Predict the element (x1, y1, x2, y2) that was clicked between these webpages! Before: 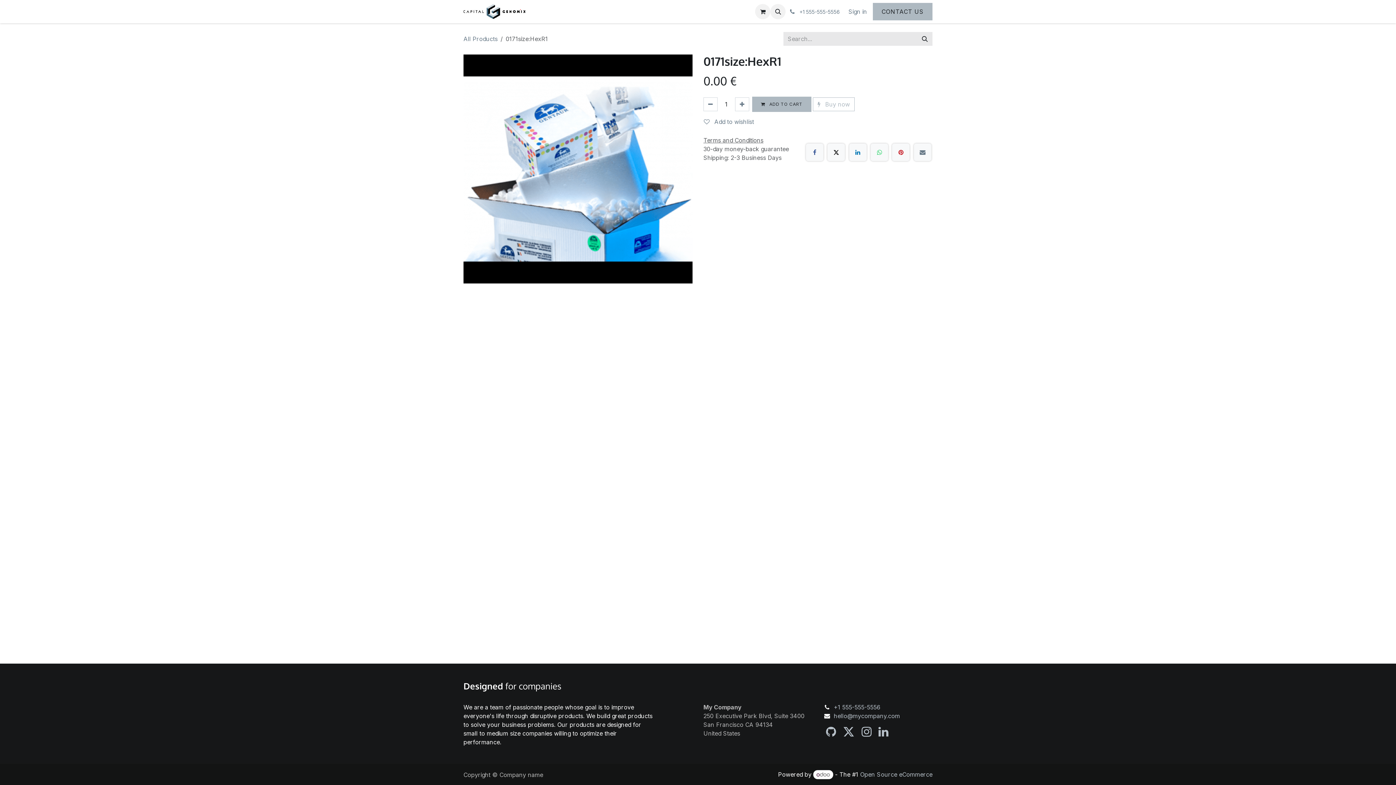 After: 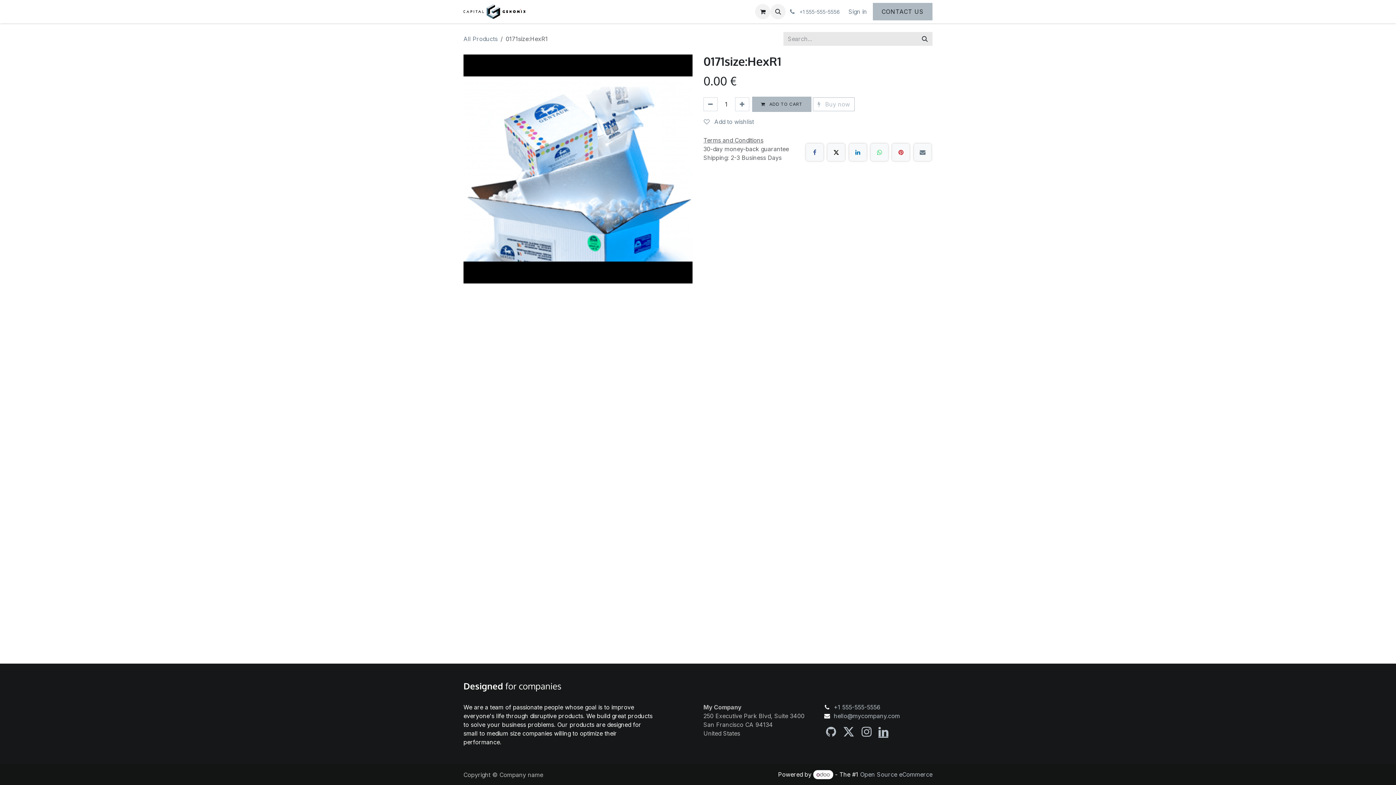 Action: bbox: (877, 724, 889, 739)